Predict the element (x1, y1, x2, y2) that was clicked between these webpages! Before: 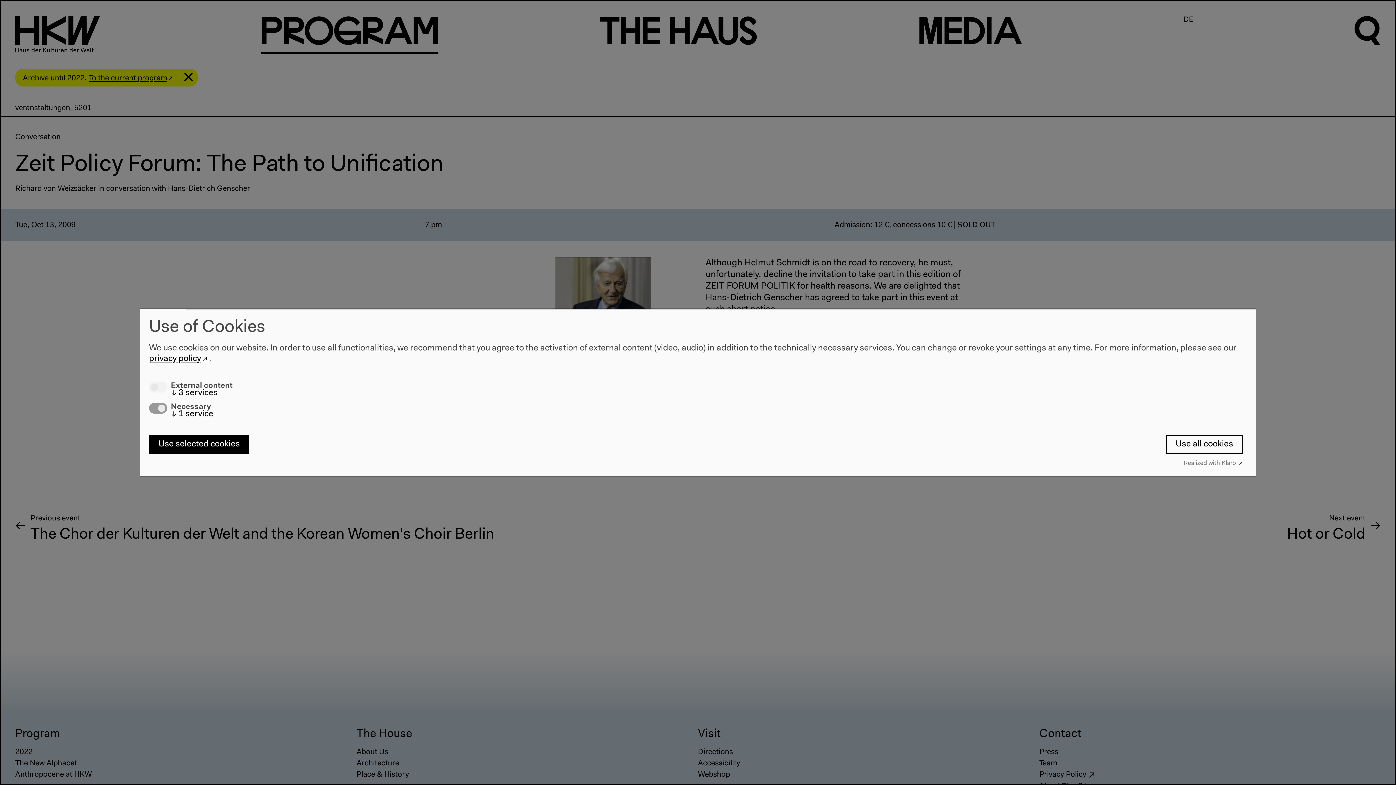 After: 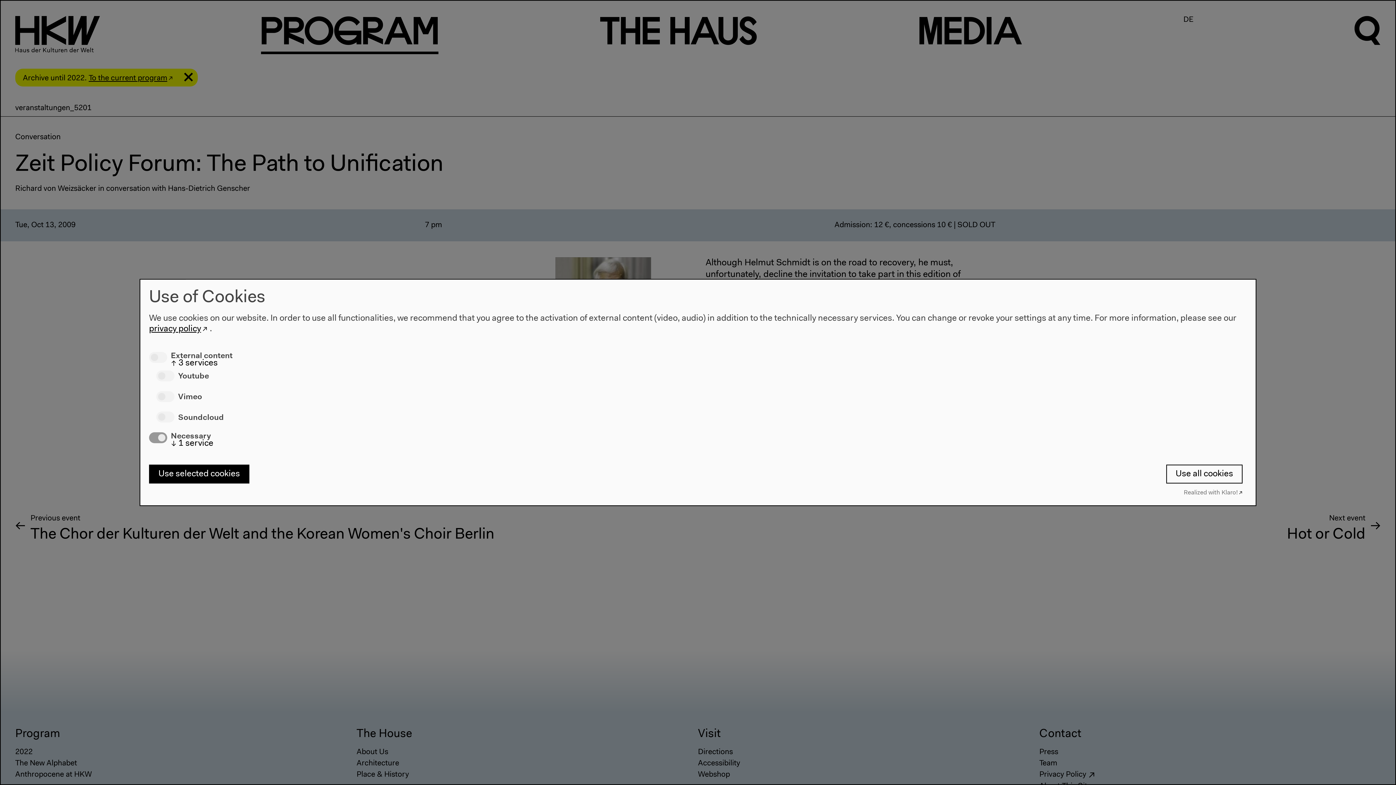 Action: bbox: (170, 388, 217, 397) label: ↓ 3 services